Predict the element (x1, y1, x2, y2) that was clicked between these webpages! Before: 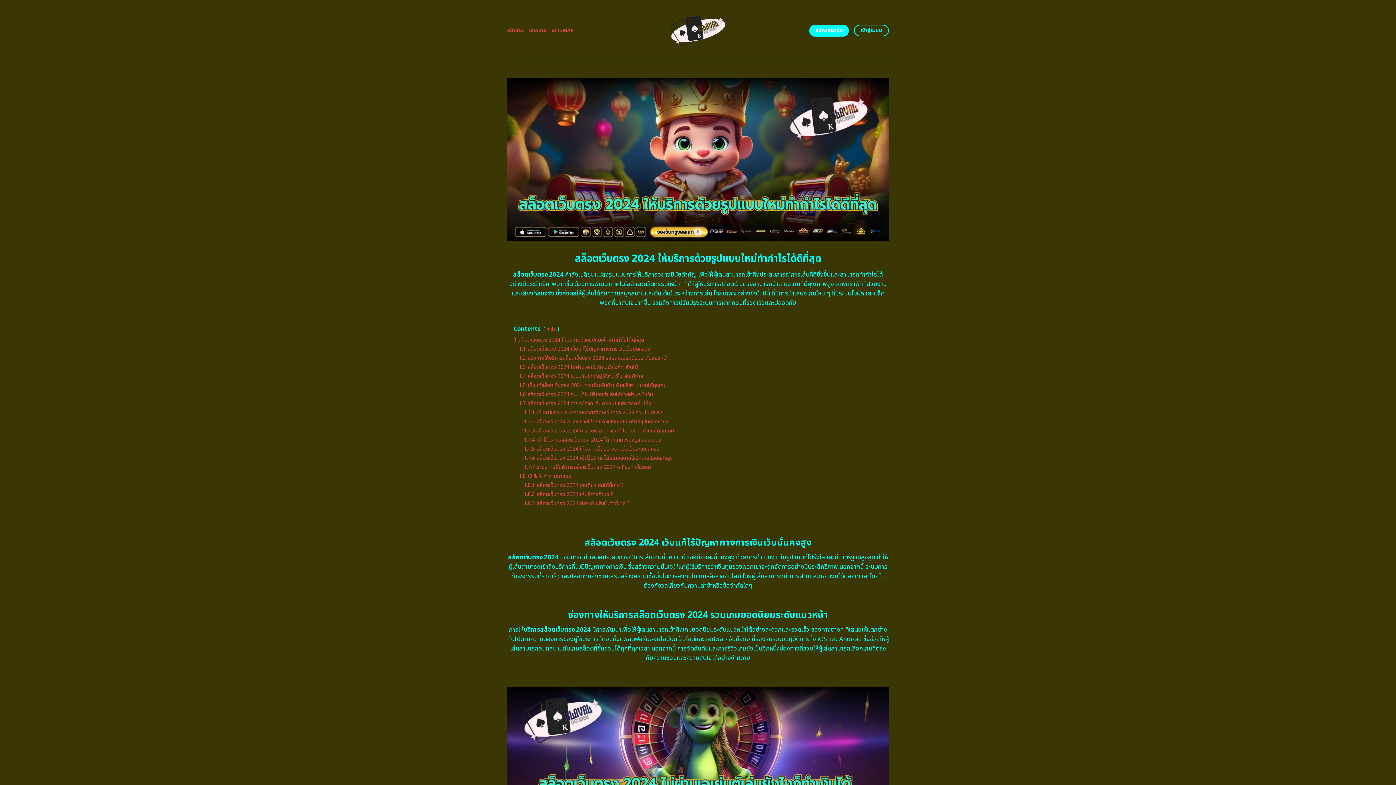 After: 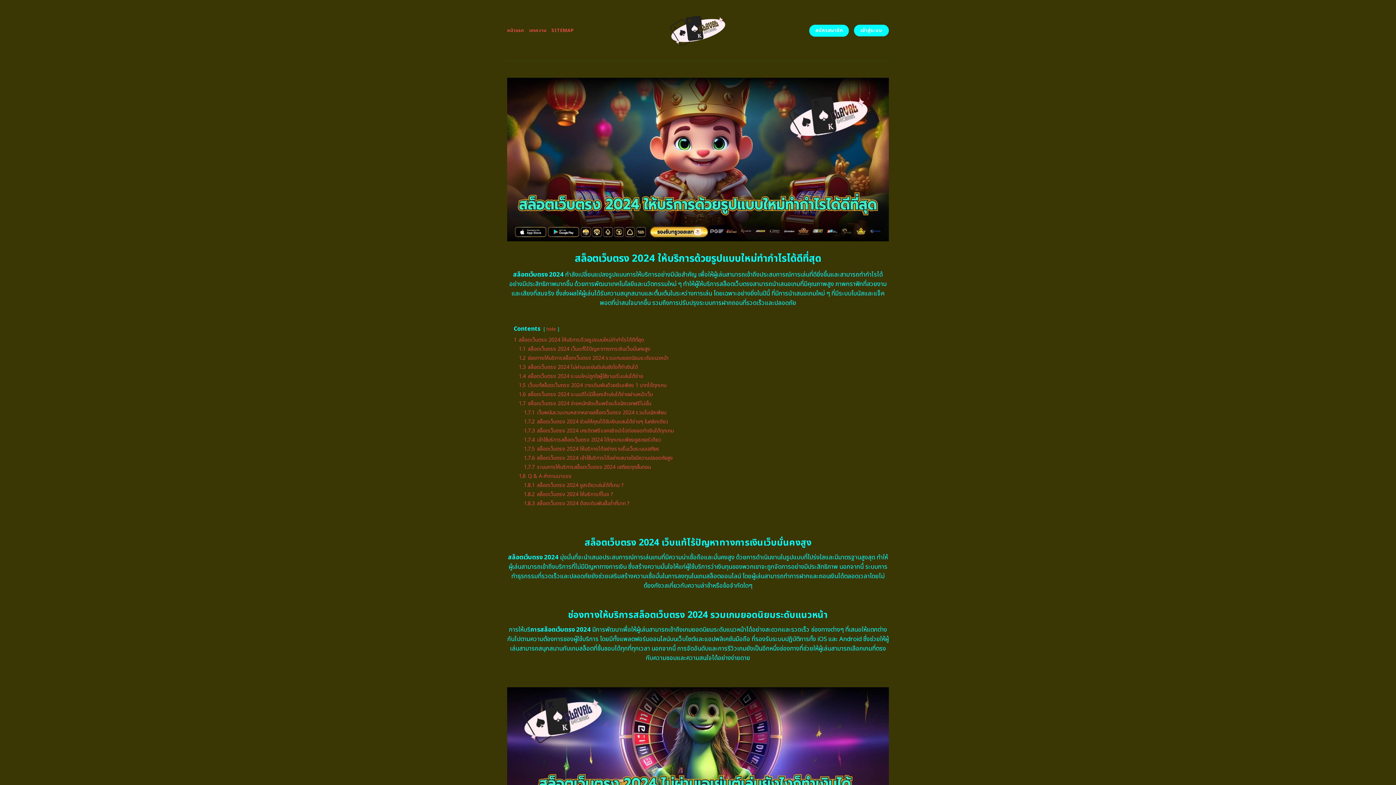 Action: bbox: (854, 24, 889, 36) label: เข้าสู่ระบบ